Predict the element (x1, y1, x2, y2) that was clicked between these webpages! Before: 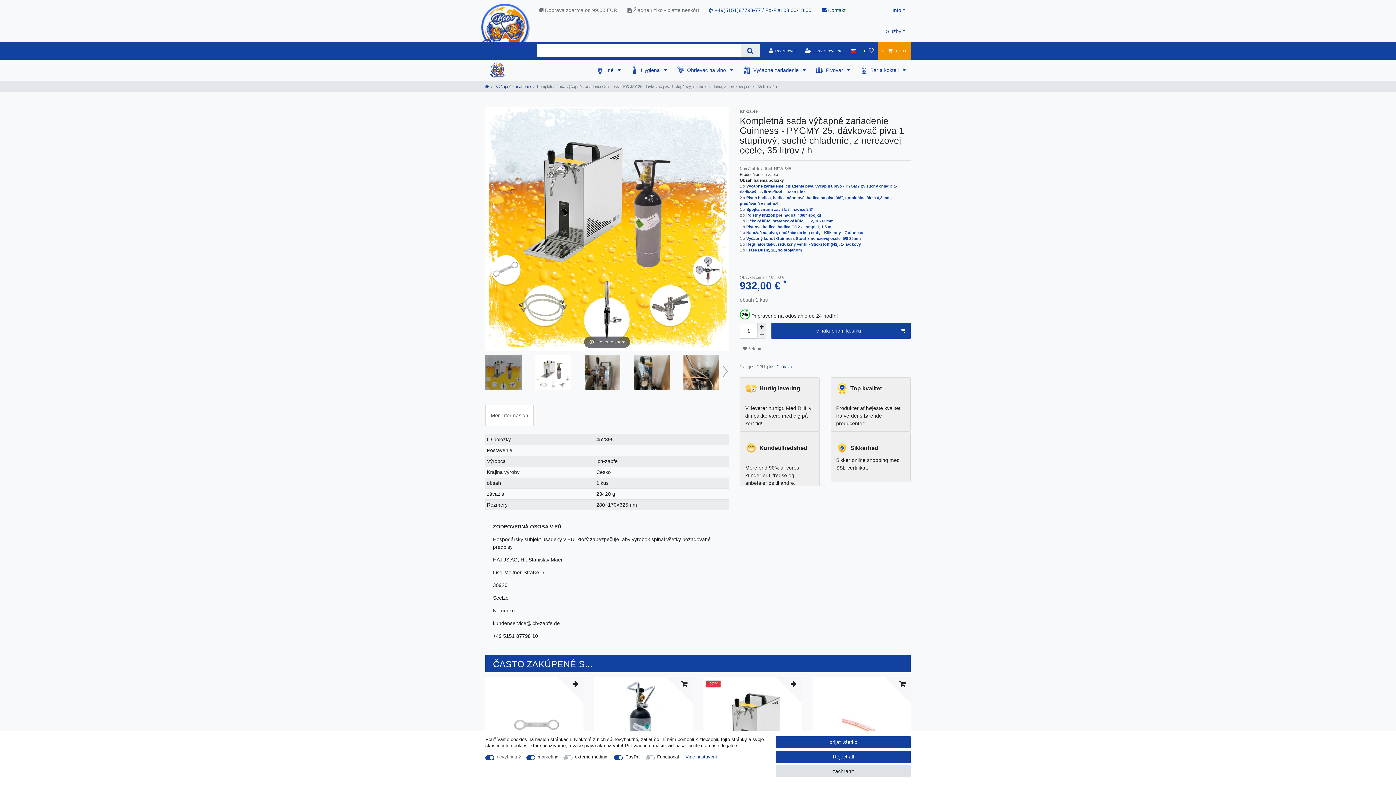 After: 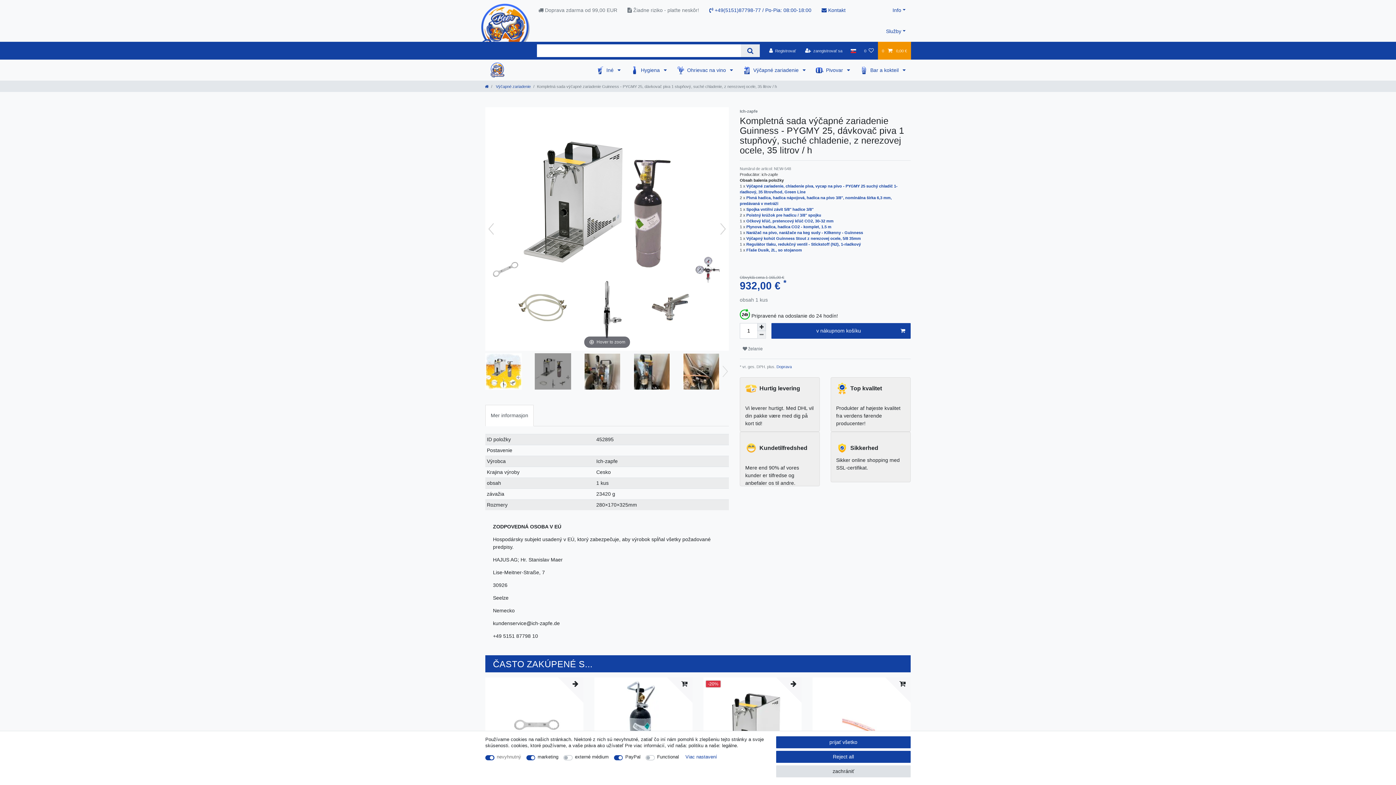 Action: bbox: (534, 355, 571, 391)